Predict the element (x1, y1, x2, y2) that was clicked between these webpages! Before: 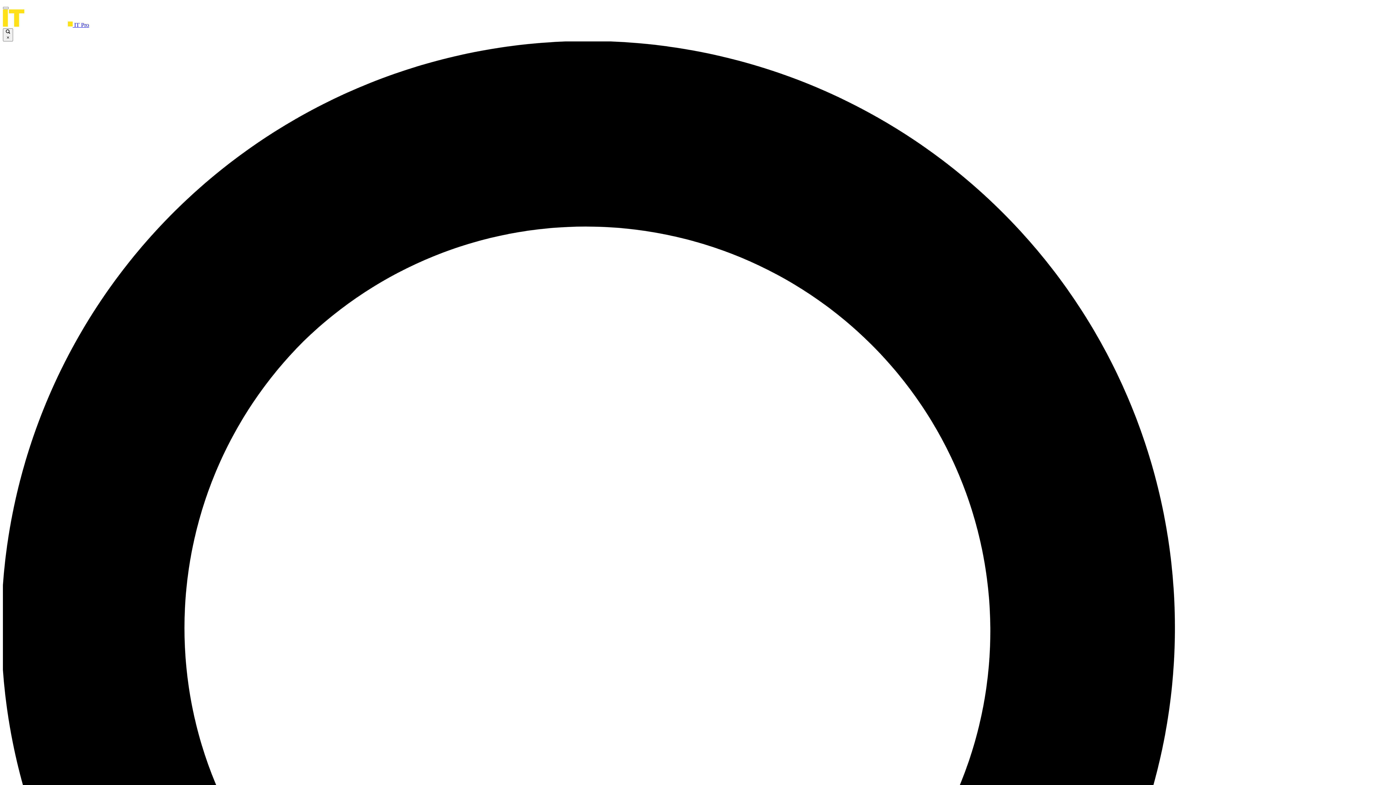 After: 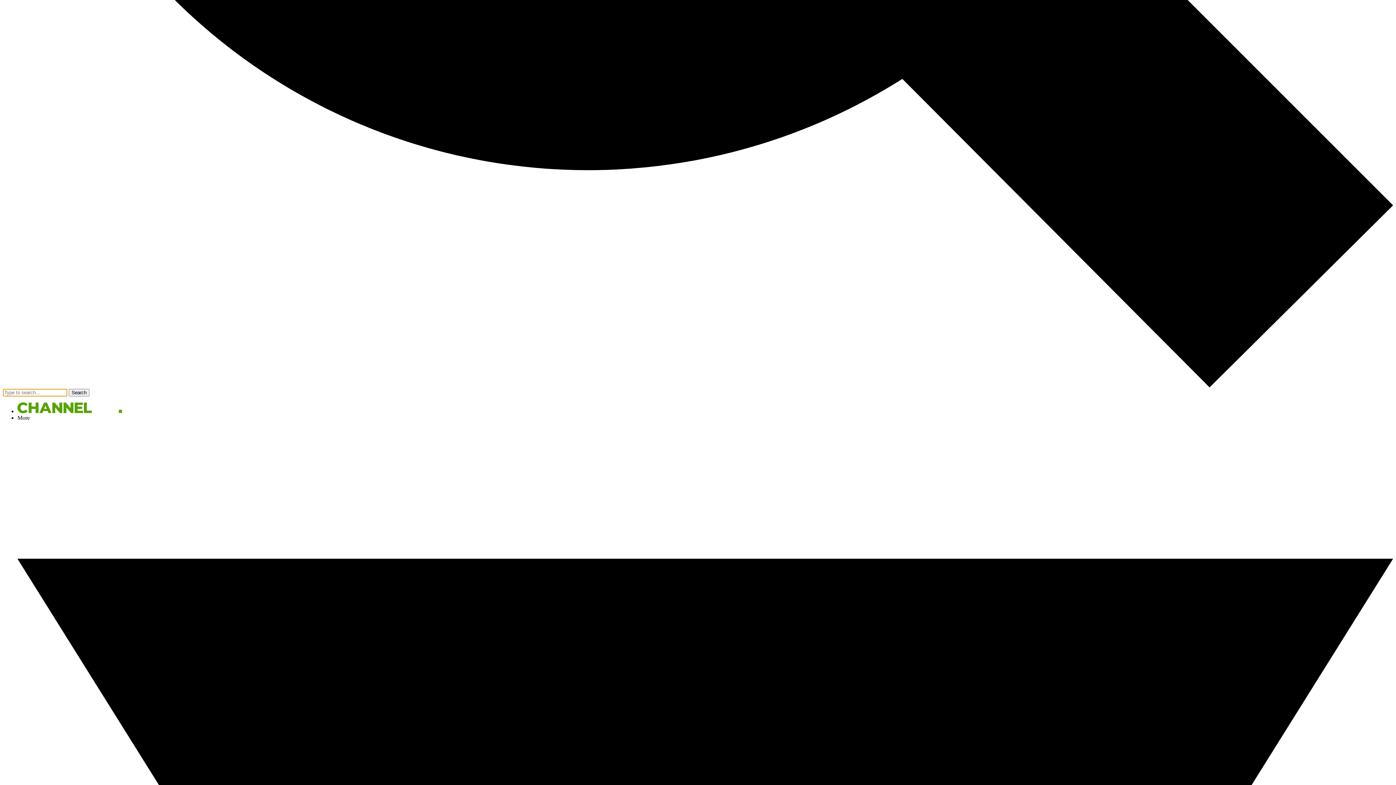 Action: bbox: (2, 28, 13, 41) label:  ×